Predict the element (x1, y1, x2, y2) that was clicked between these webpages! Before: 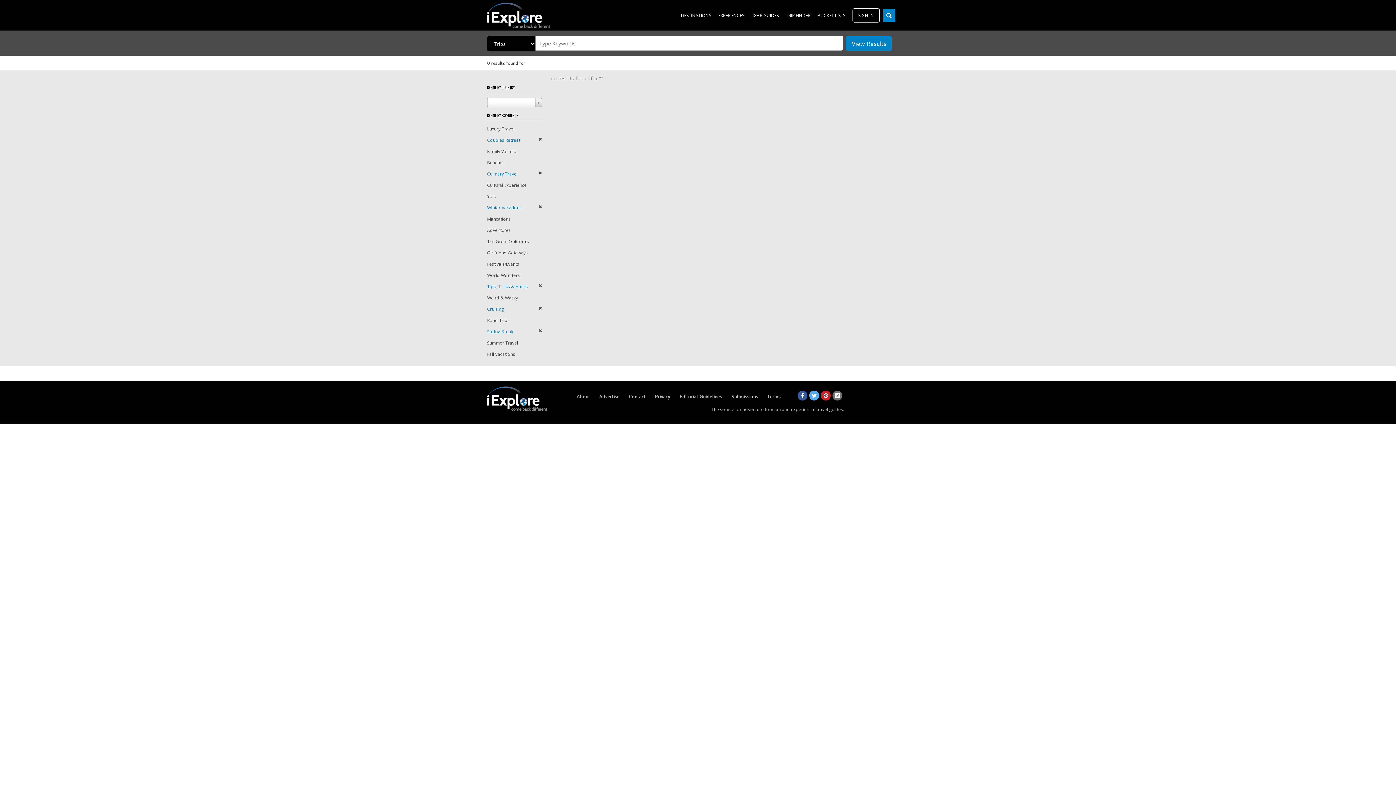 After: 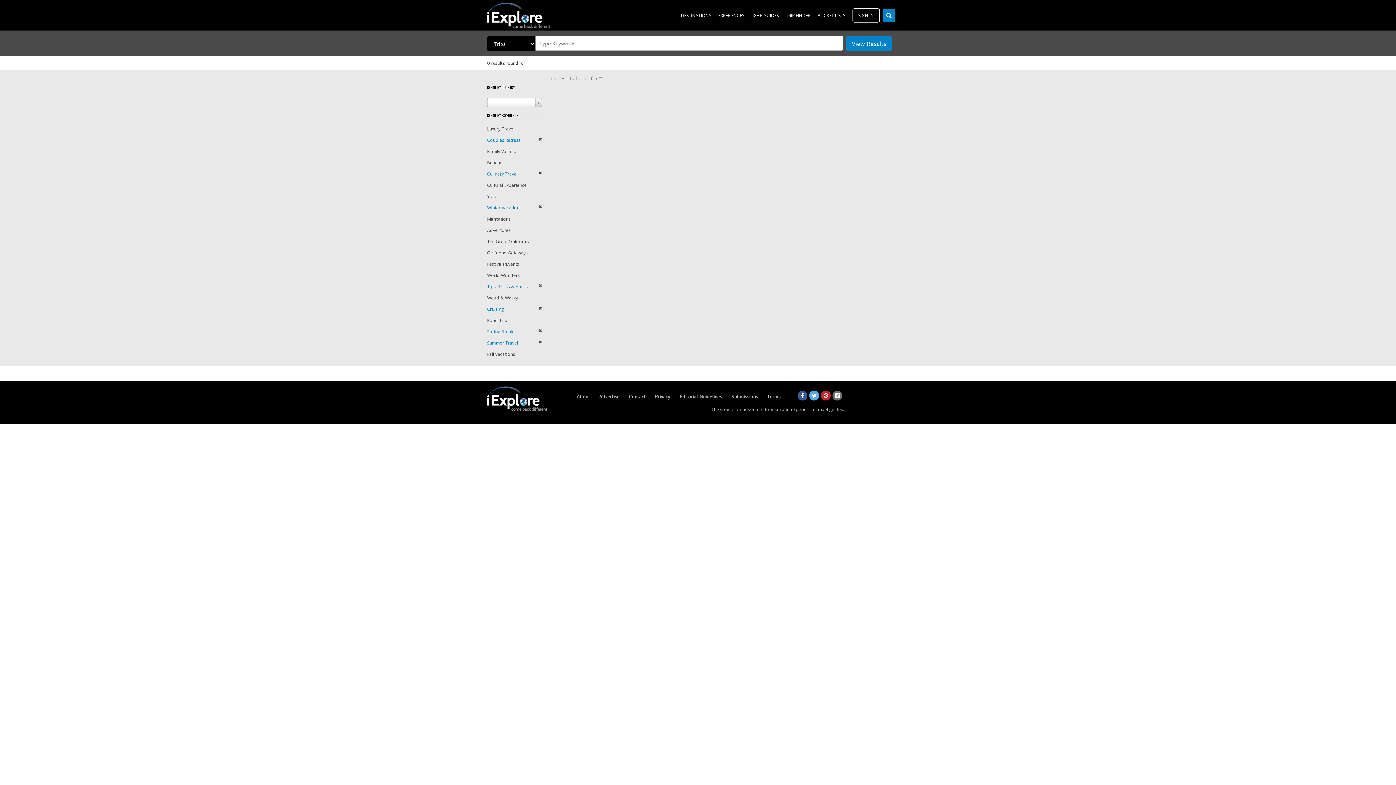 Action: bbox: (487, 340, 518, 346) label: Summer Travel